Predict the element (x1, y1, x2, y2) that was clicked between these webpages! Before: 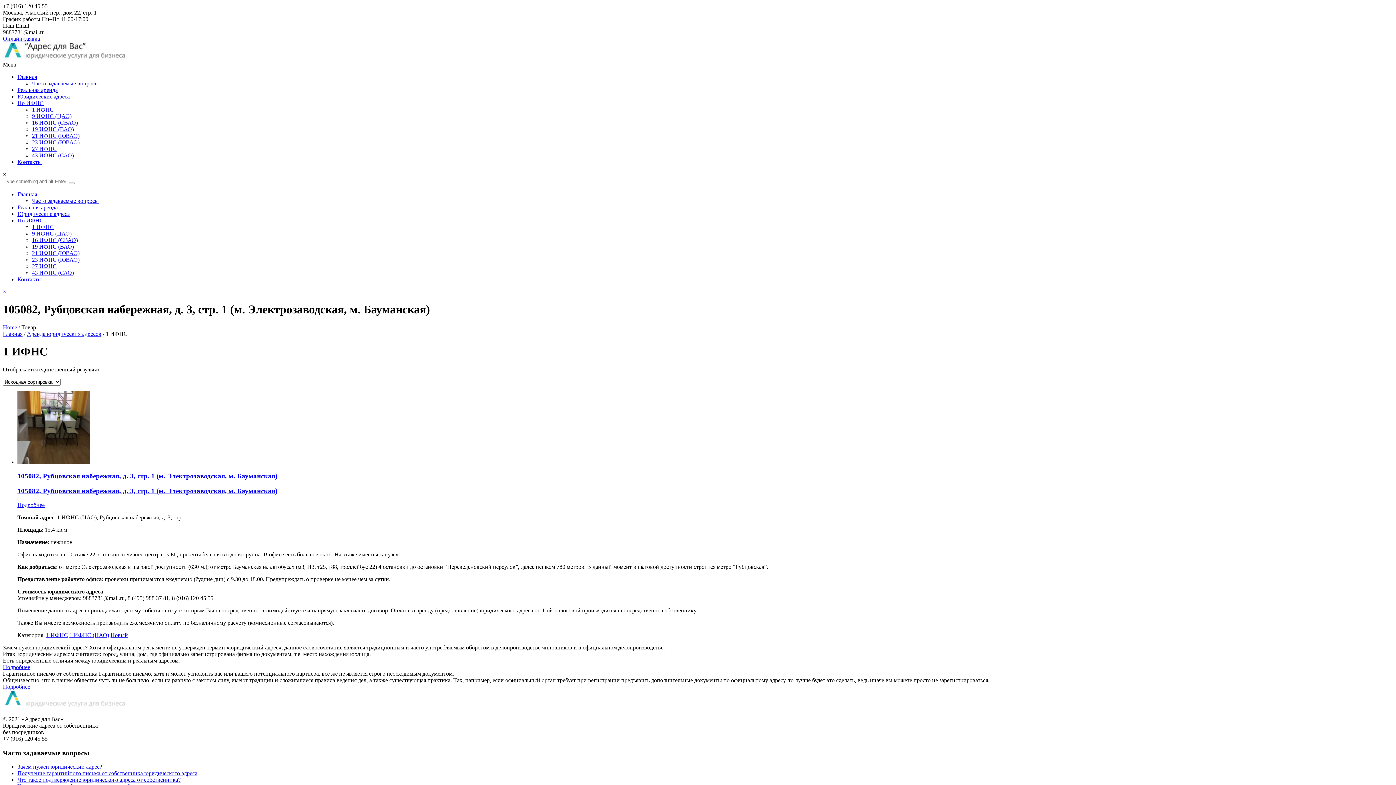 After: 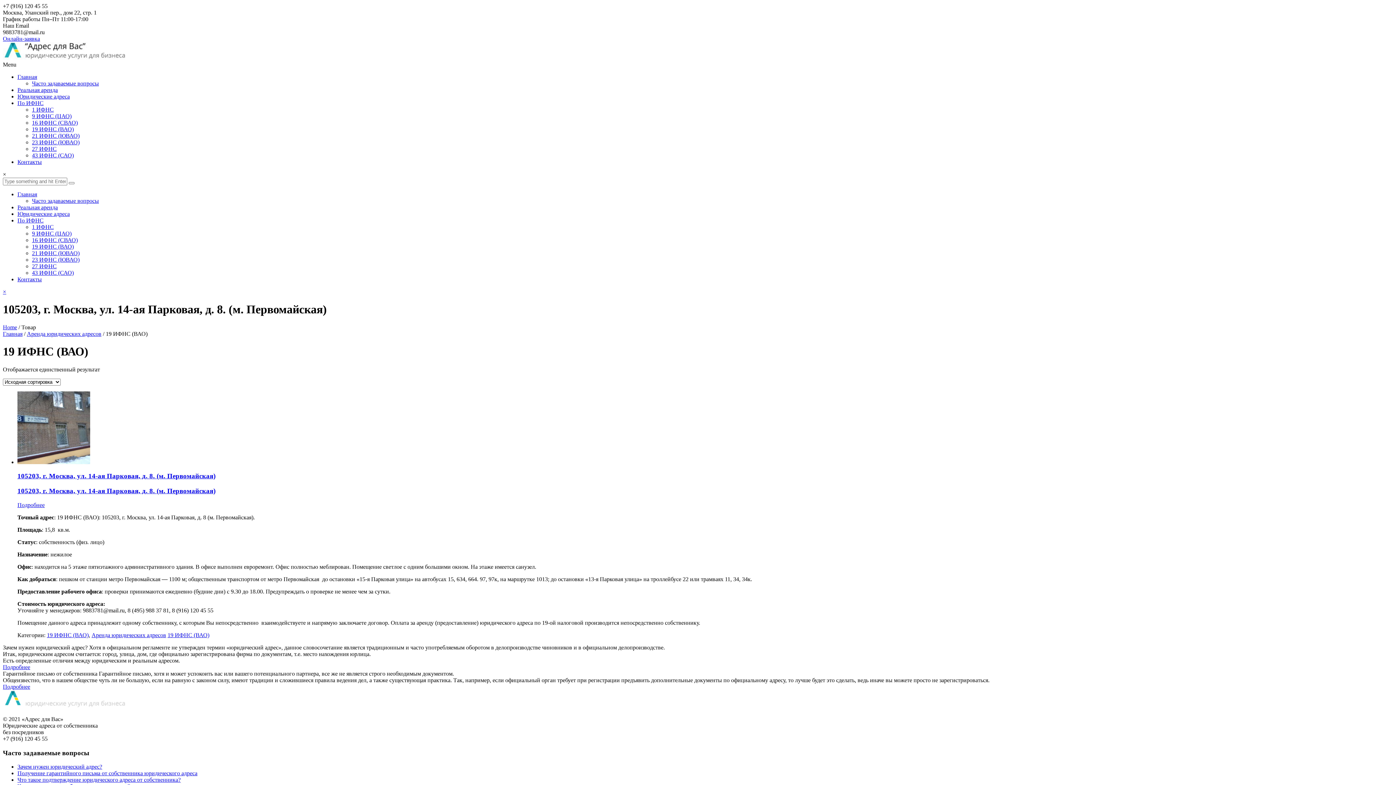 Action: bbox: (32, 243, 73, 249) label: 19 ИФНС (ВАО)